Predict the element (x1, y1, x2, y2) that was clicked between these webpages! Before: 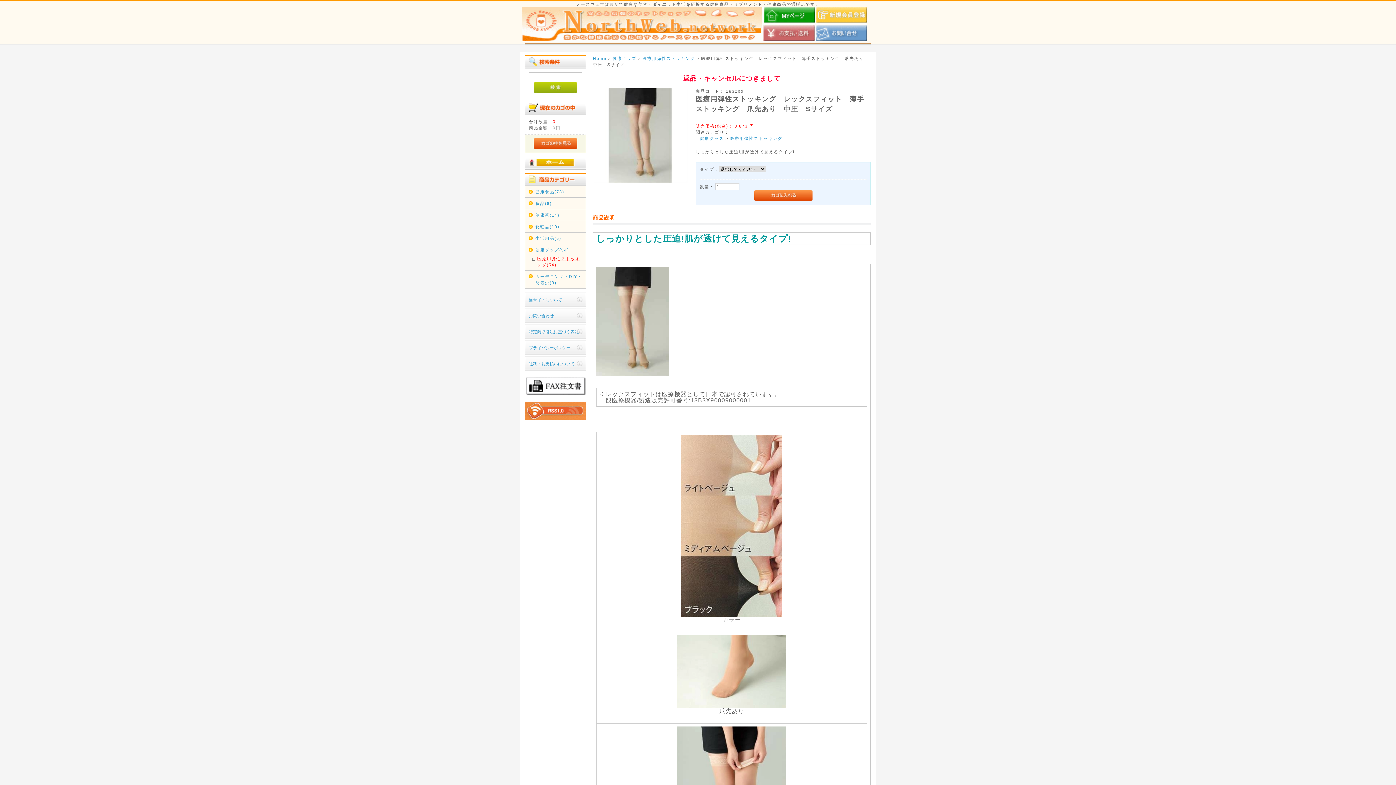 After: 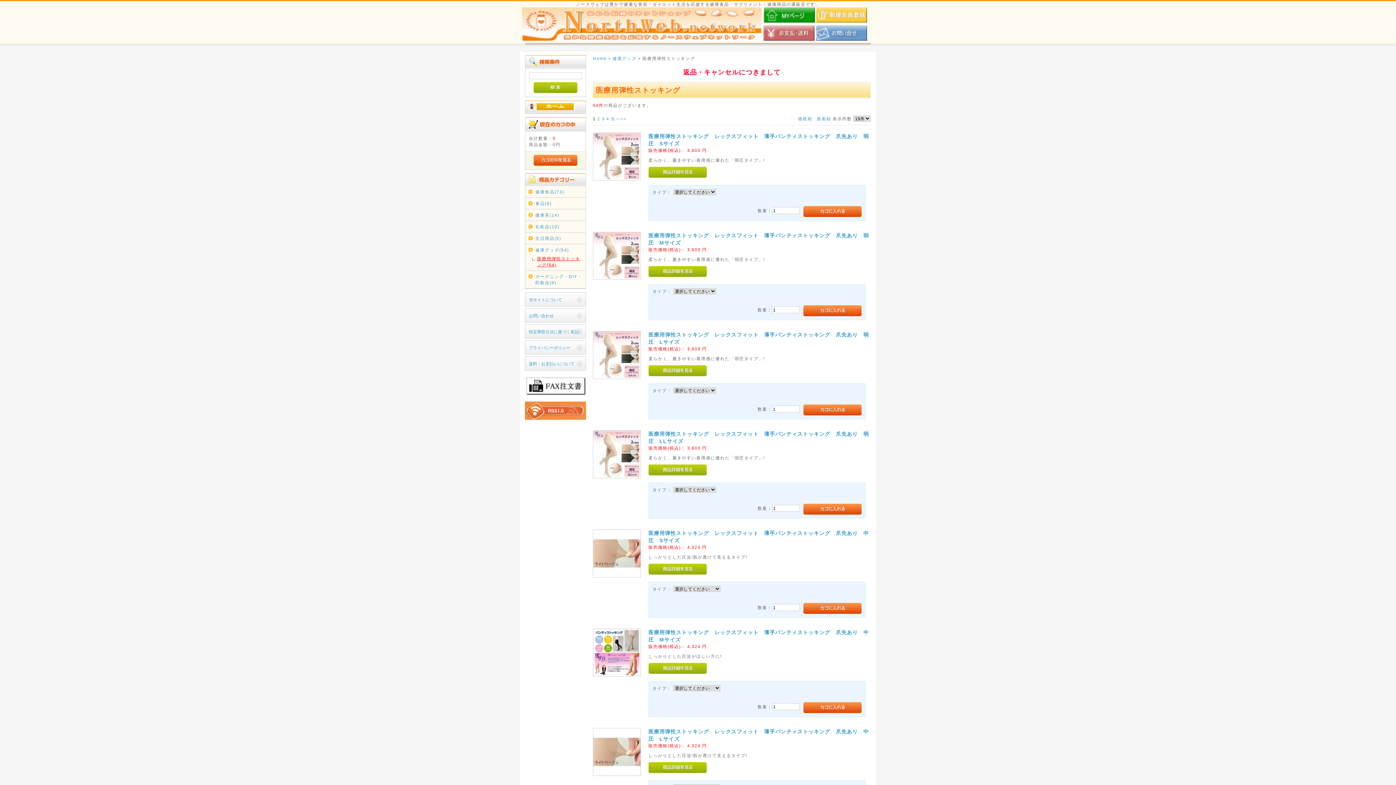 Action: label: 医療用弾性ストッキング  bbox: (642, 56, 696, 60)